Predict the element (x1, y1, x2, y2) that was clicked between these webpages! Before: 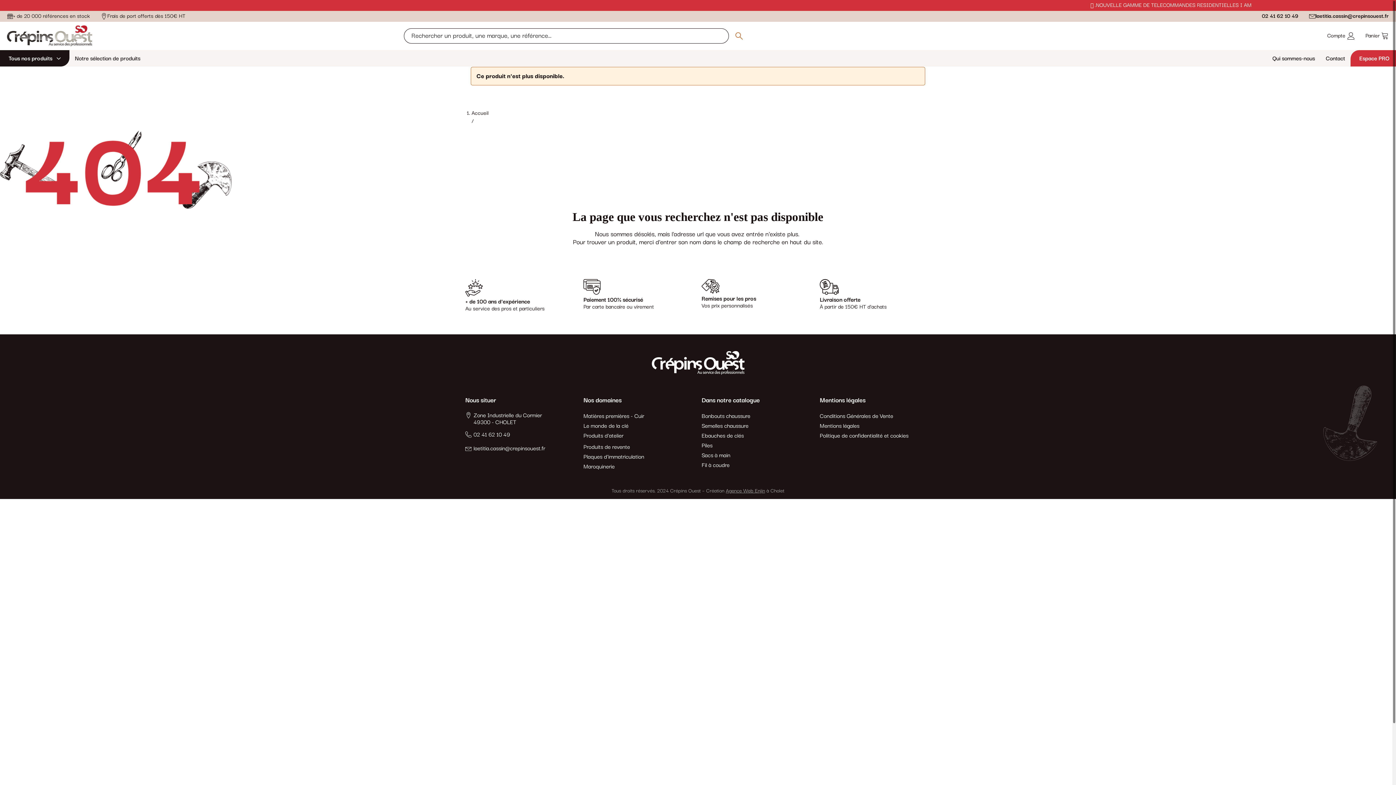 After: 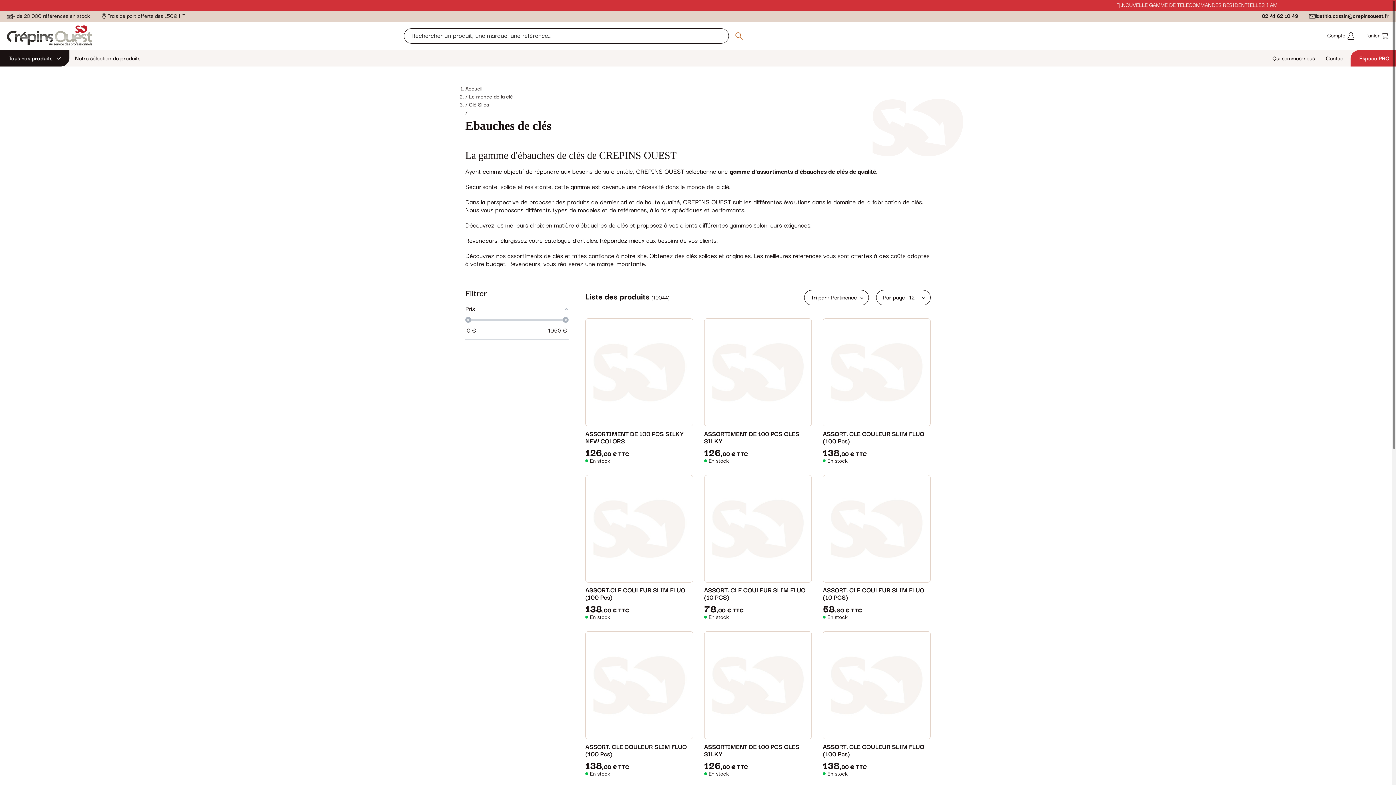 Action: label: Ebauches de clés bbox: (701, 432, 812, 441)